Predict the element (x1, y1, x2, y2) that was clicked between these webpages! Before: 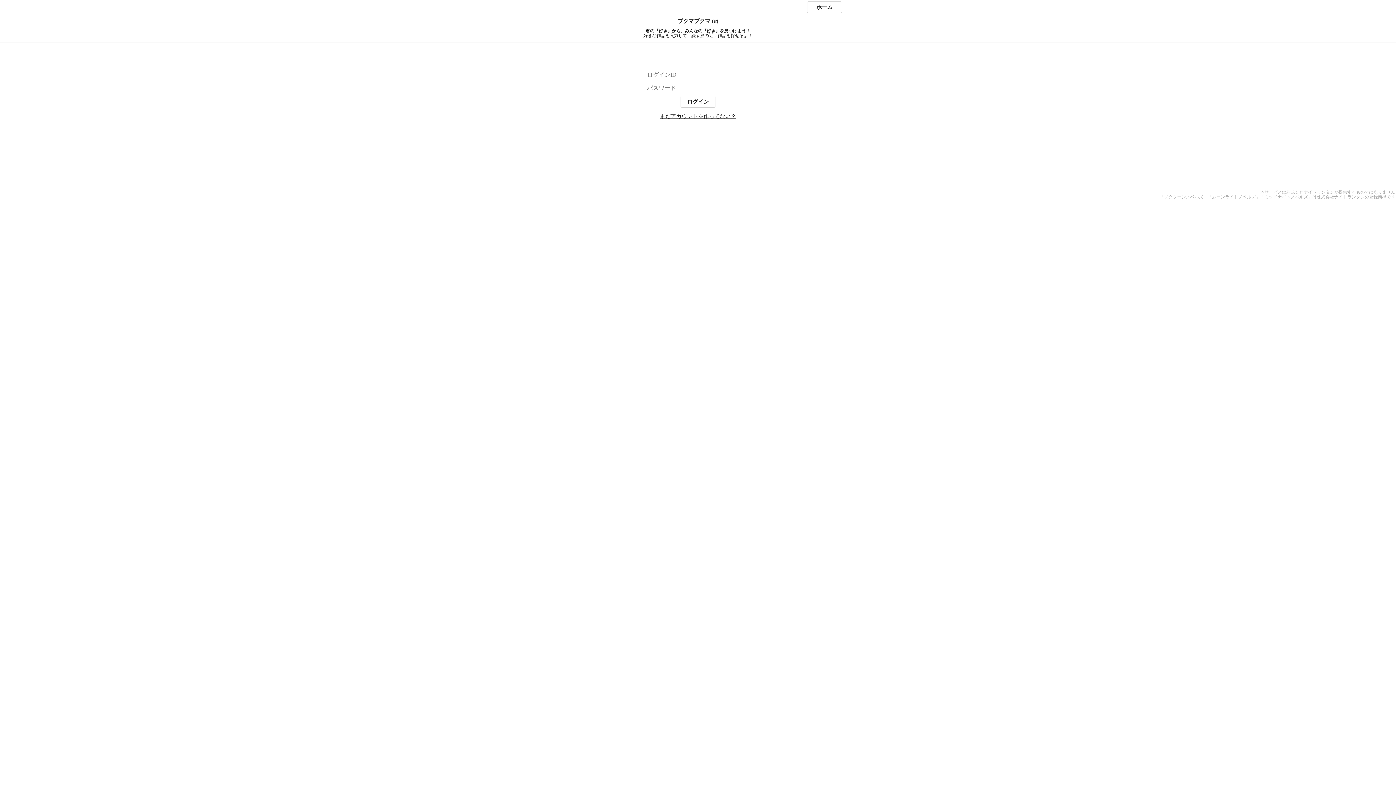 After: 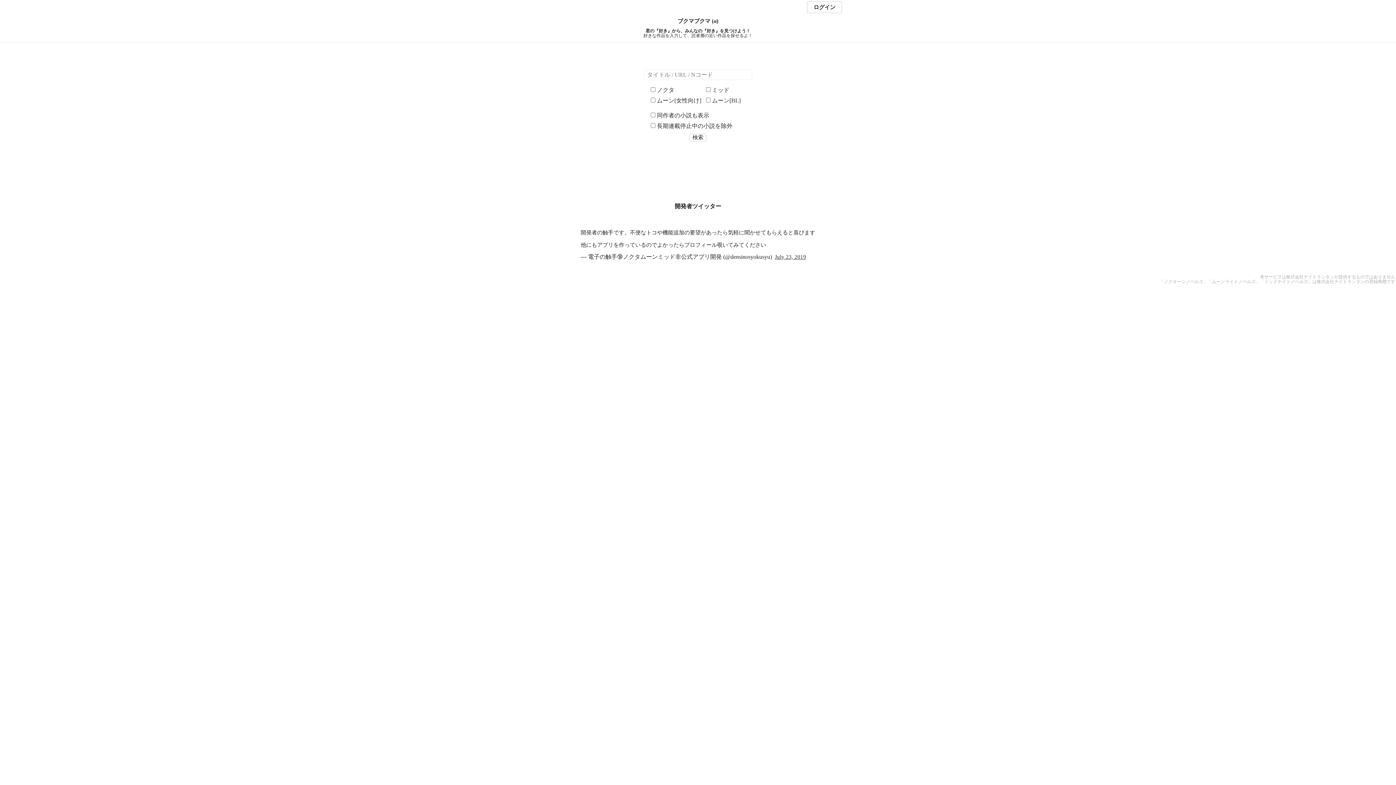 Action: label: ホーム bbox: (807, 1, 842, 13)